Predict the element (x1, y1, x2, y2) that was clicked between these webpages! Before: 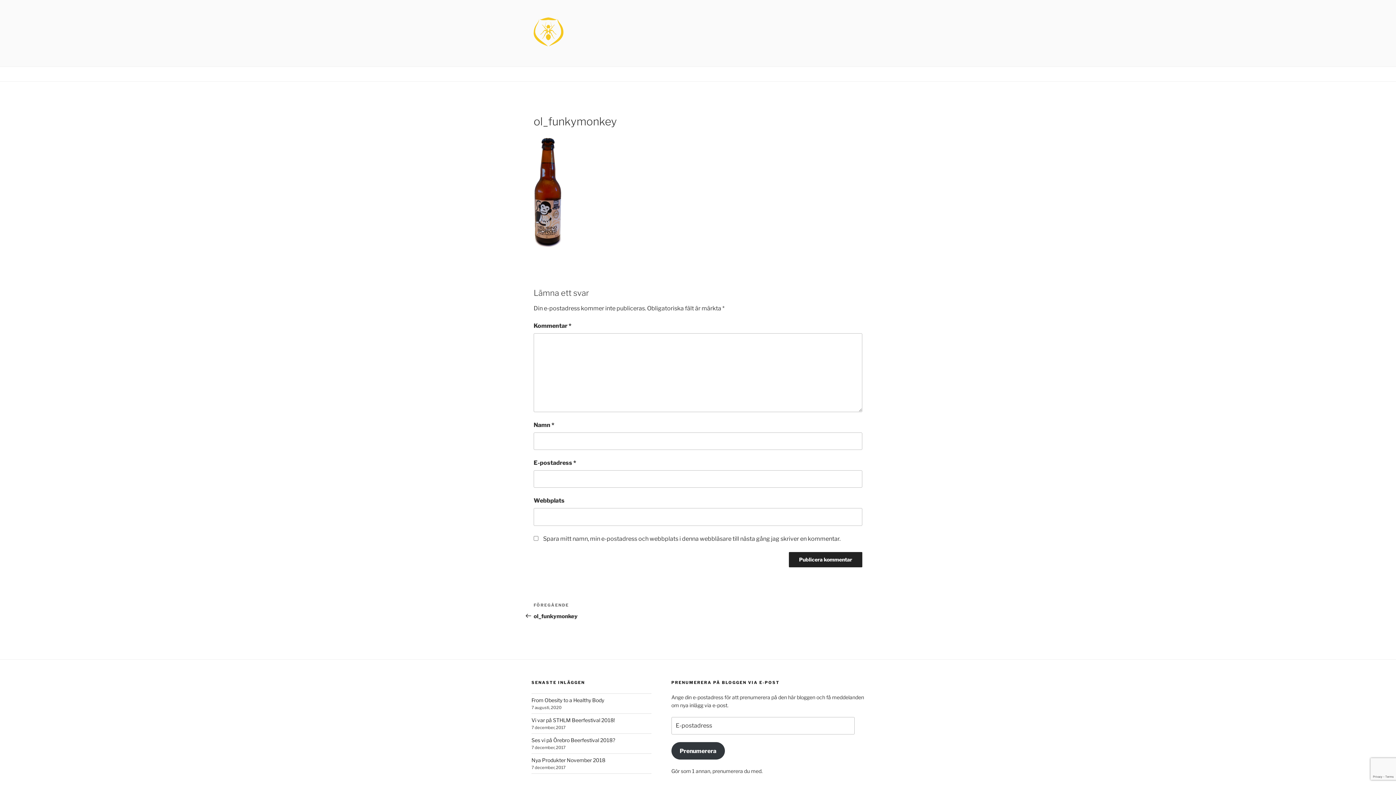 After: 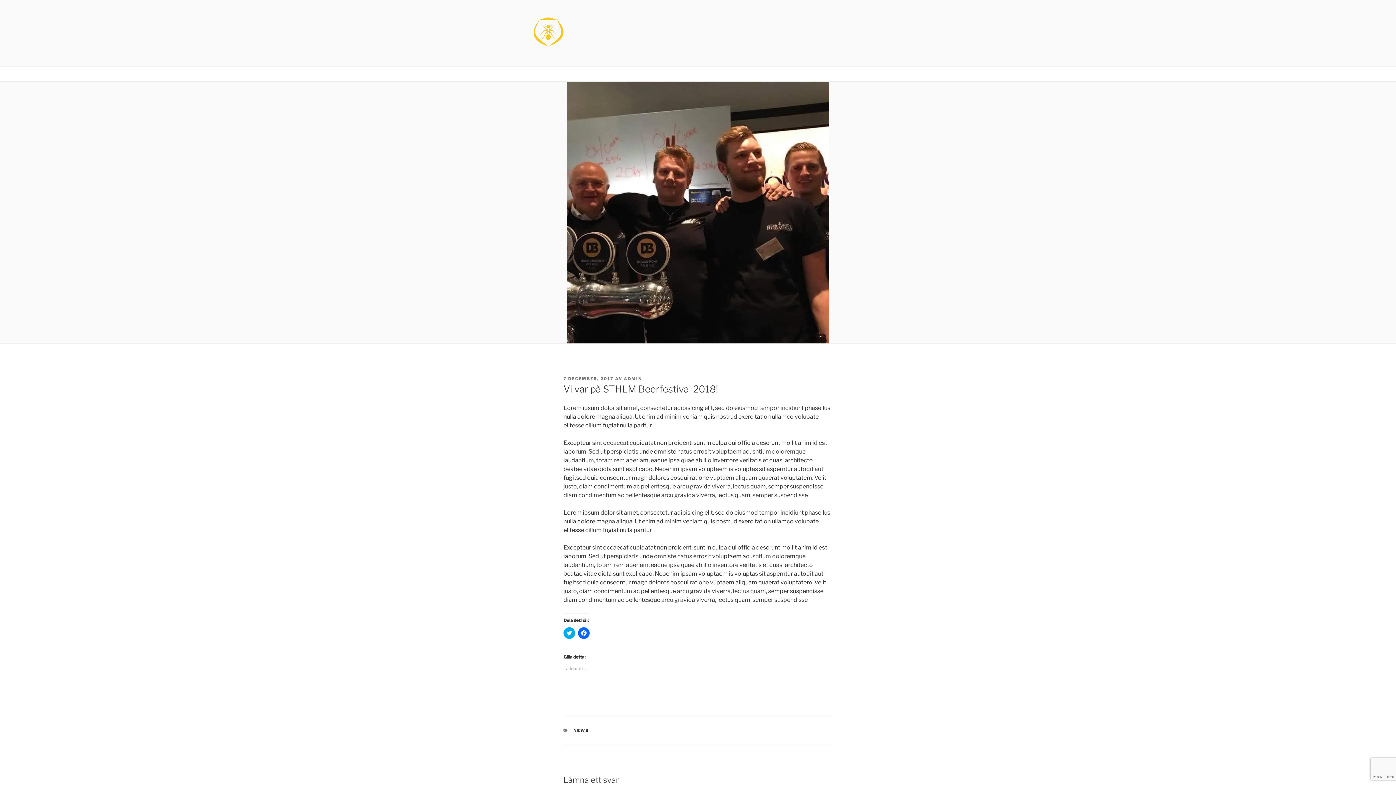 Action: bbox: (531, 717, 614, 723) label: Vi var på STHLM Beerfestival 2018!